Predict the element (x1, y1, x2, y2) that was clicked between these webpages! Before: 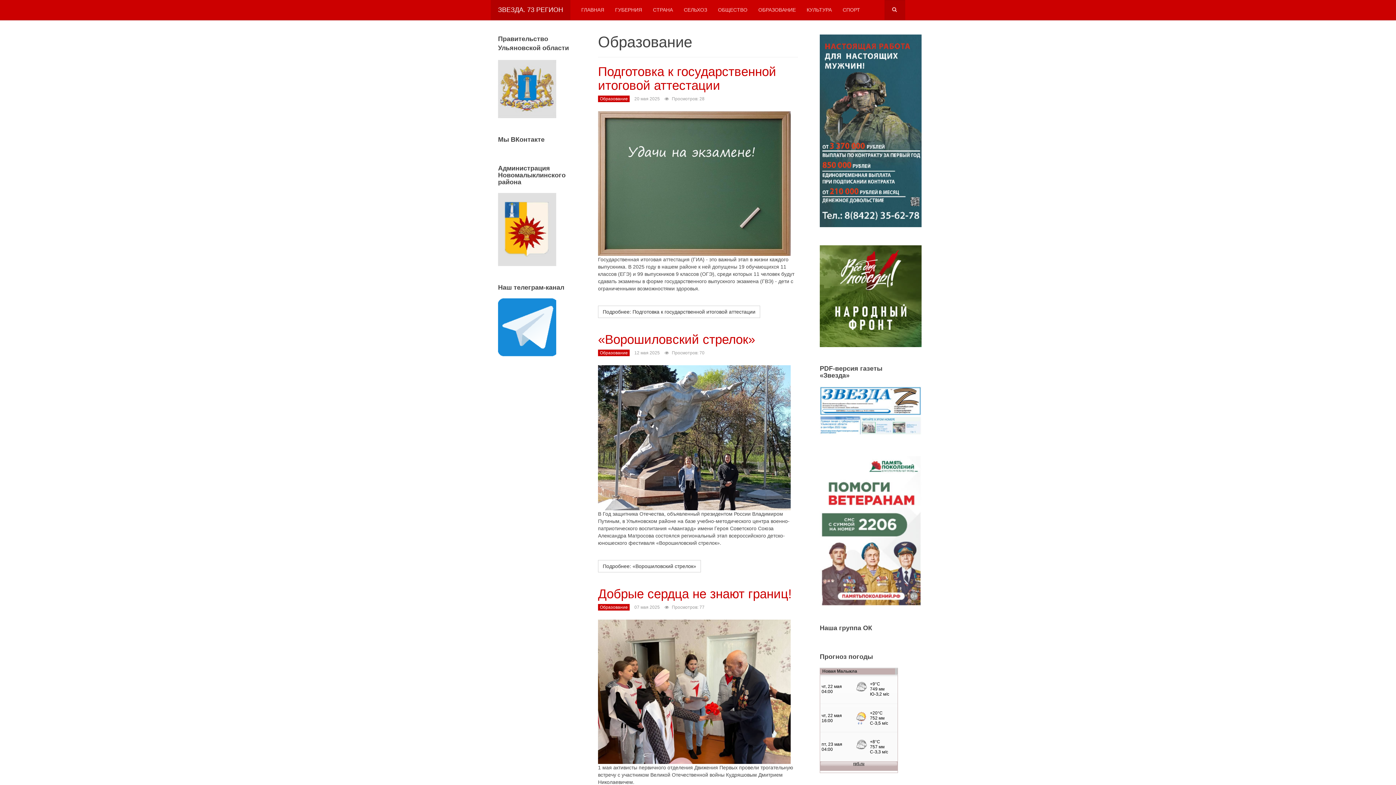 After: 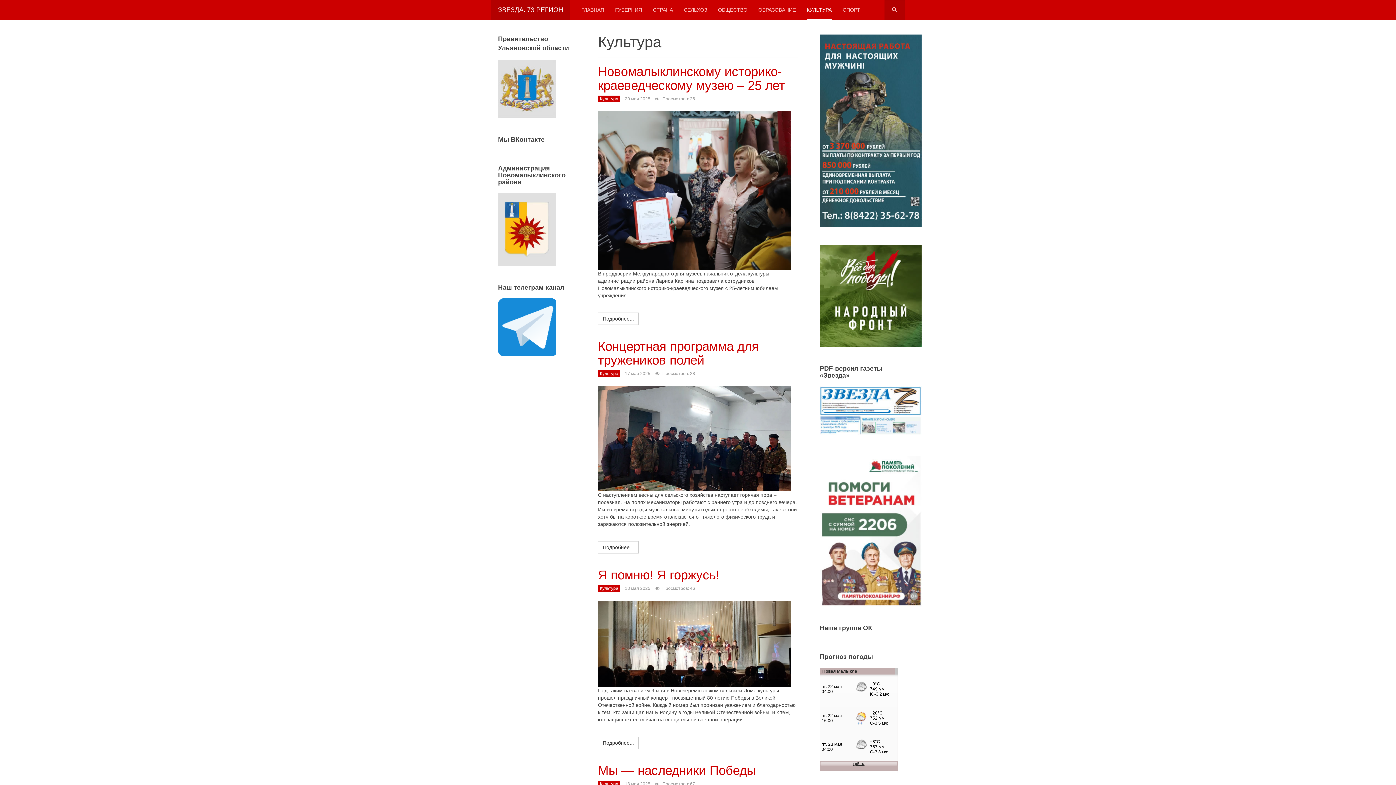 Action: label: КУЛЬТУРА bbox: (806, 0, 832, 20)